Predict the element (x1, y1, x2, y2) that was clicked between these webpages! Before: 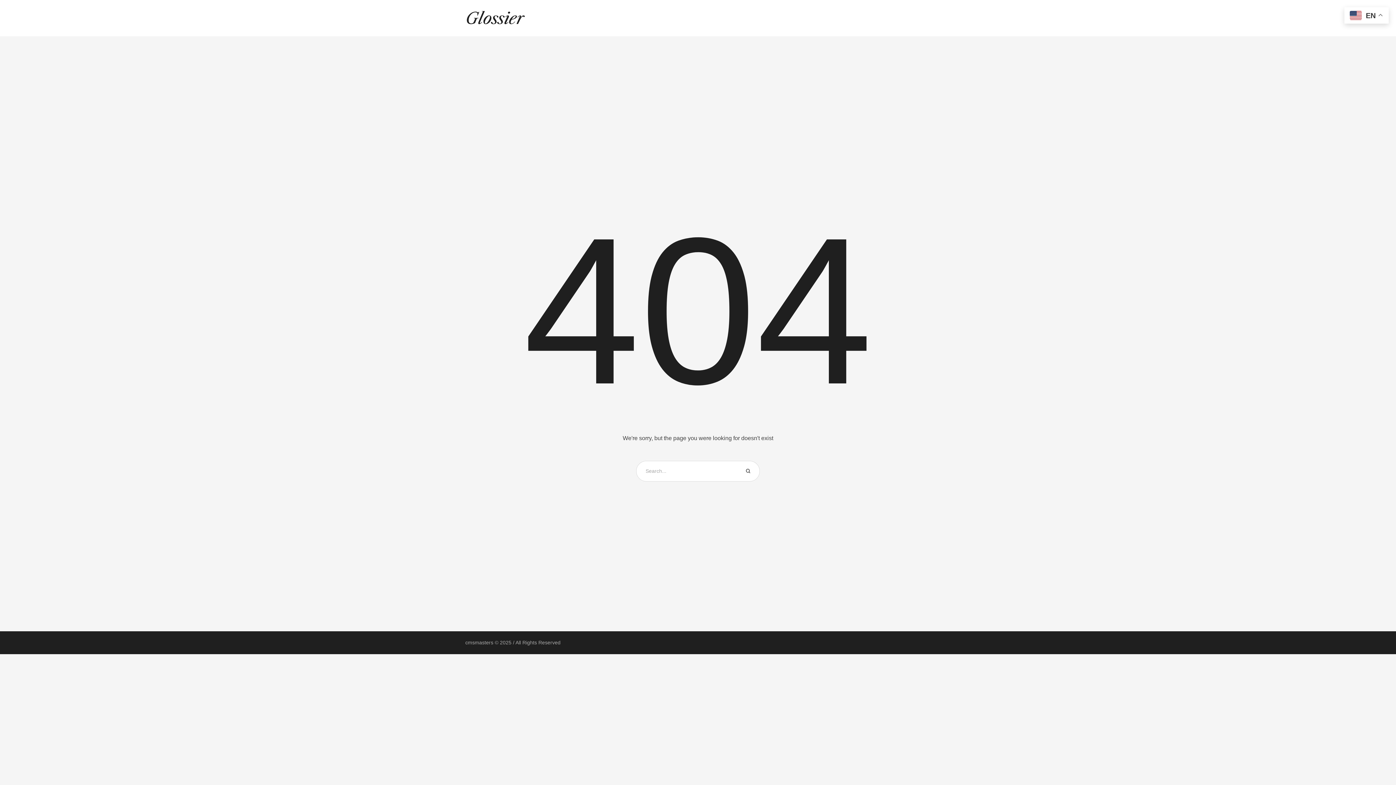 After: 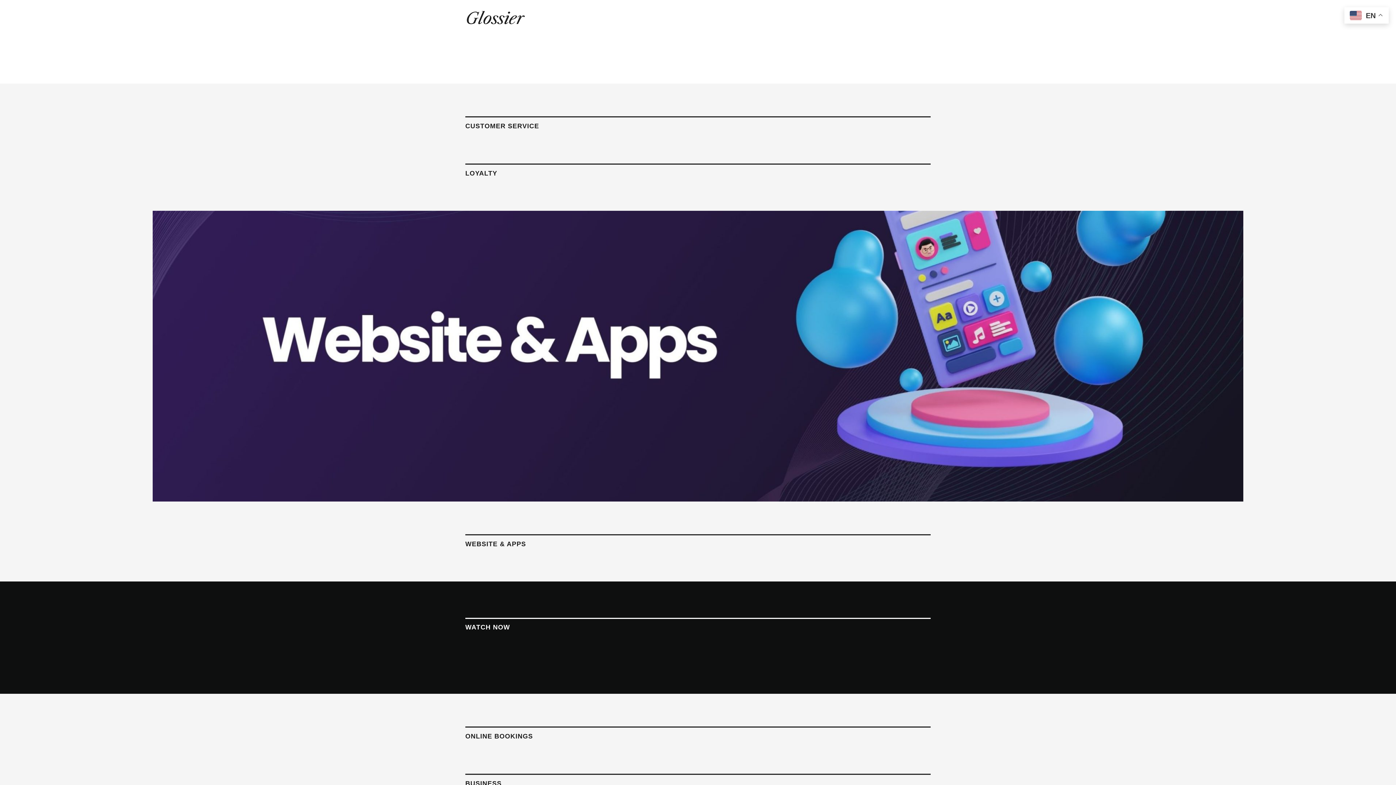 Action: bbox: (465, 8, 525, 28)